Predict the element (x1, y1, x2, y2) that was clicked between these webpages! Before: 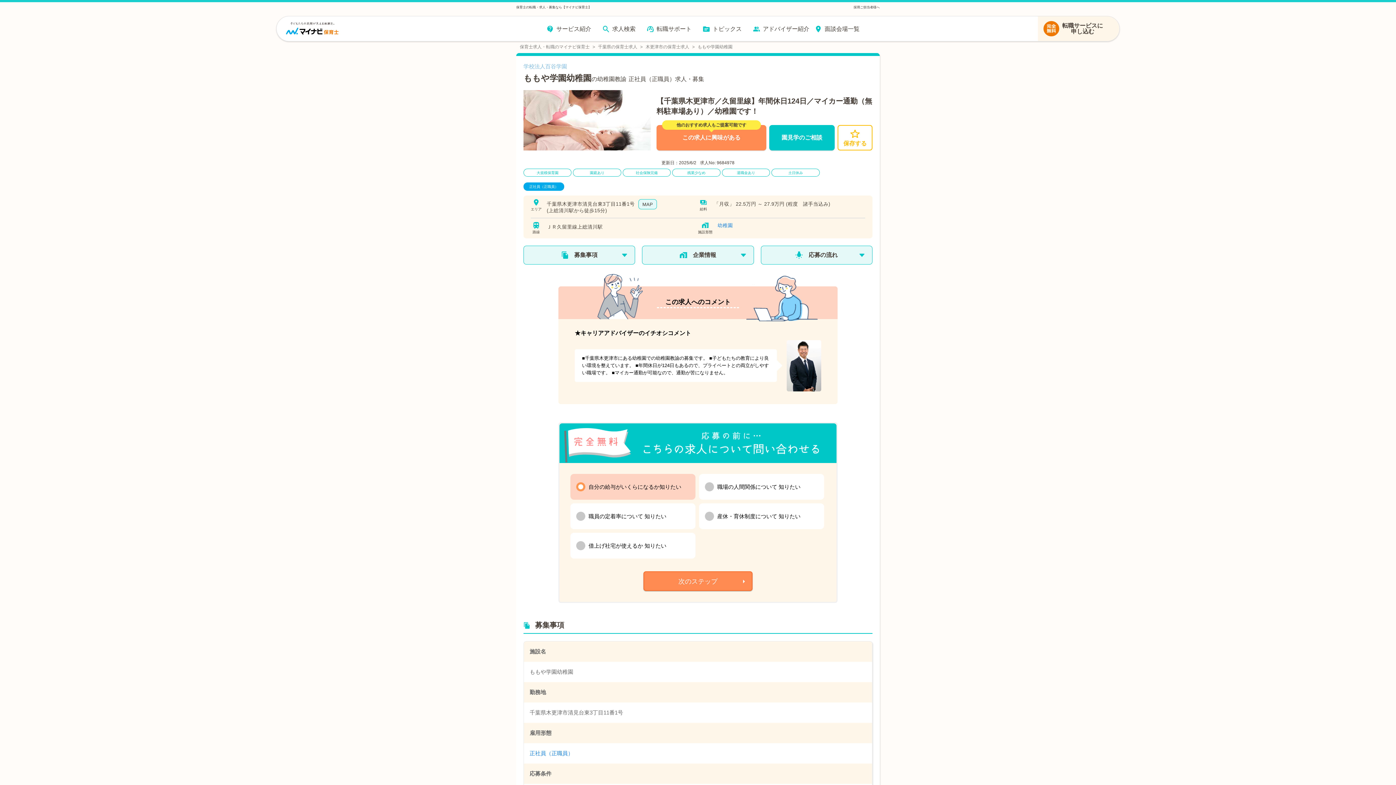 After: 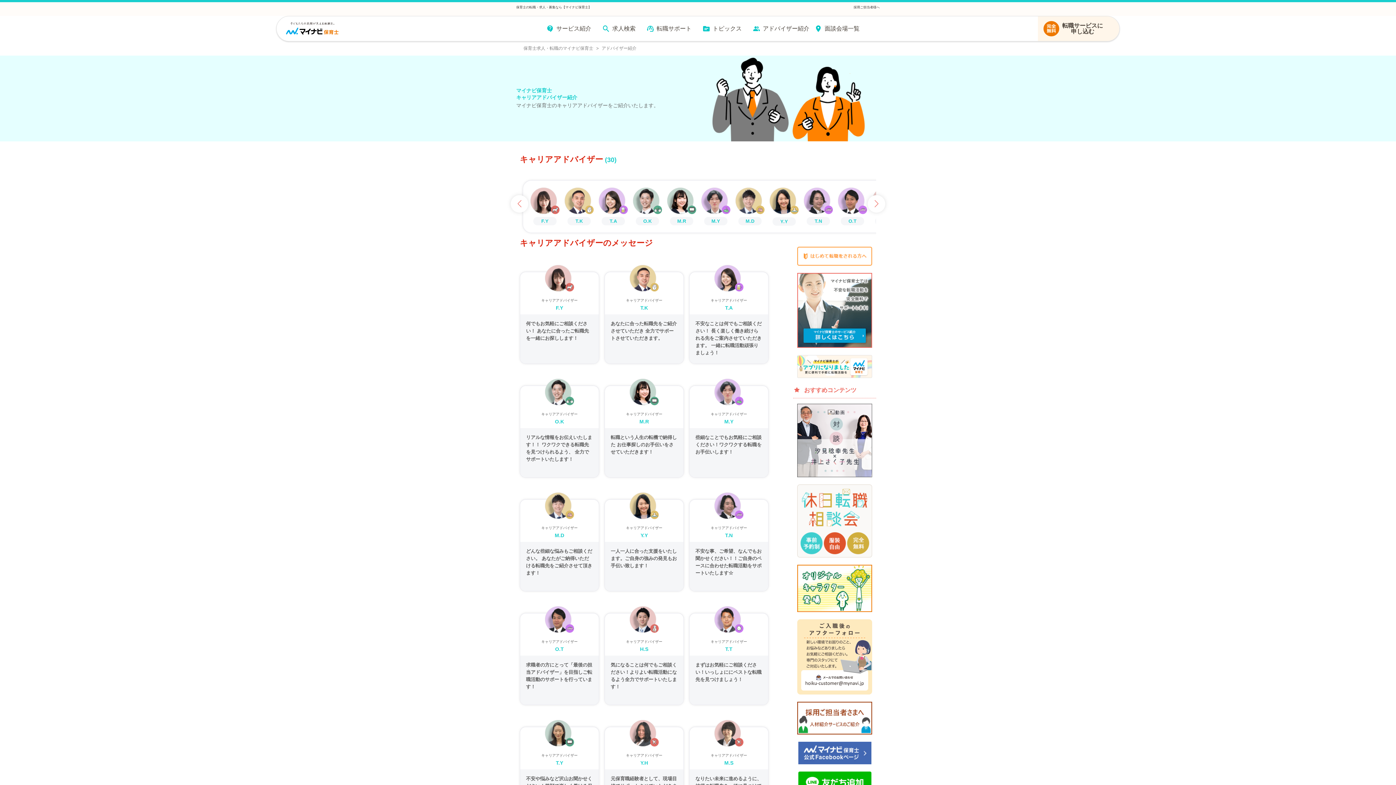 Action: bbox: (753, 16, 809, 40) label: アドバイザー紹介